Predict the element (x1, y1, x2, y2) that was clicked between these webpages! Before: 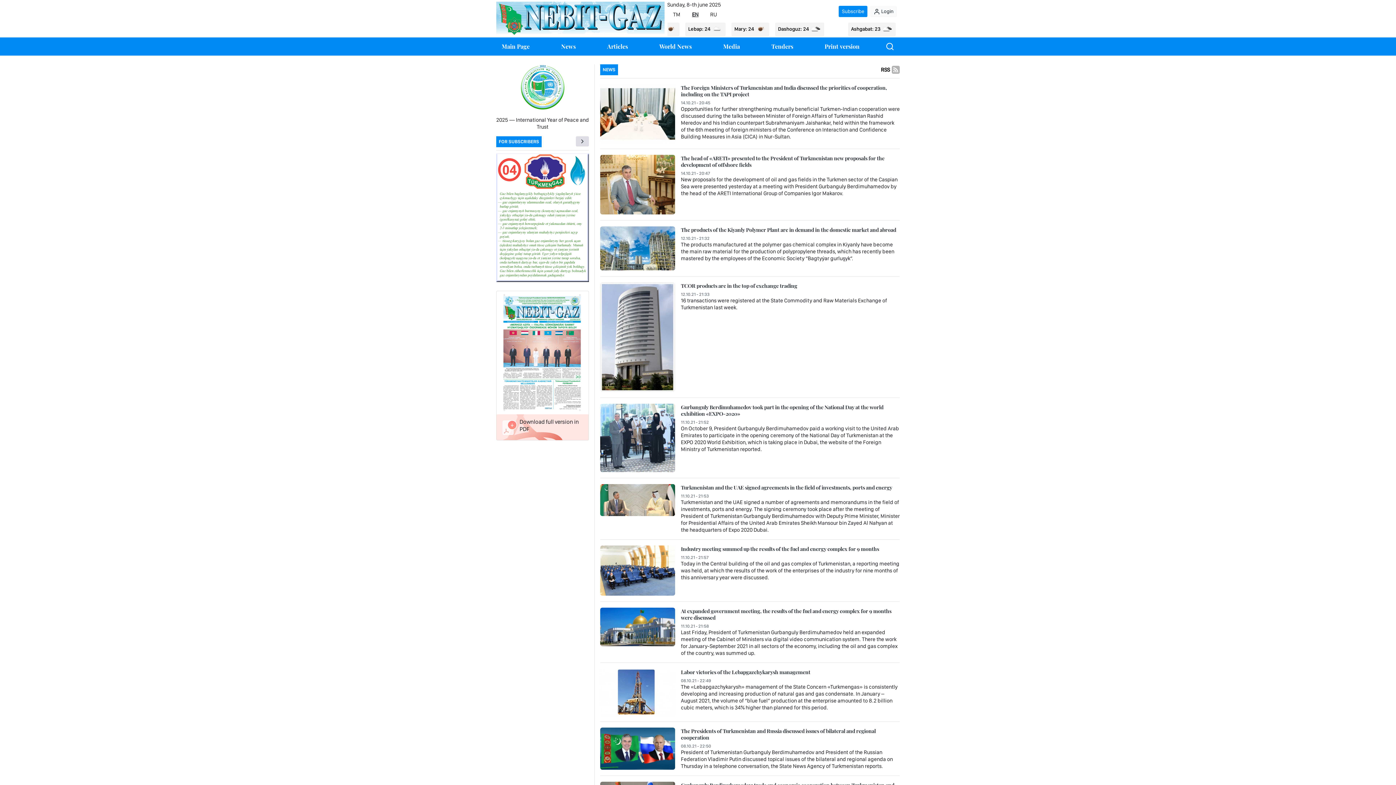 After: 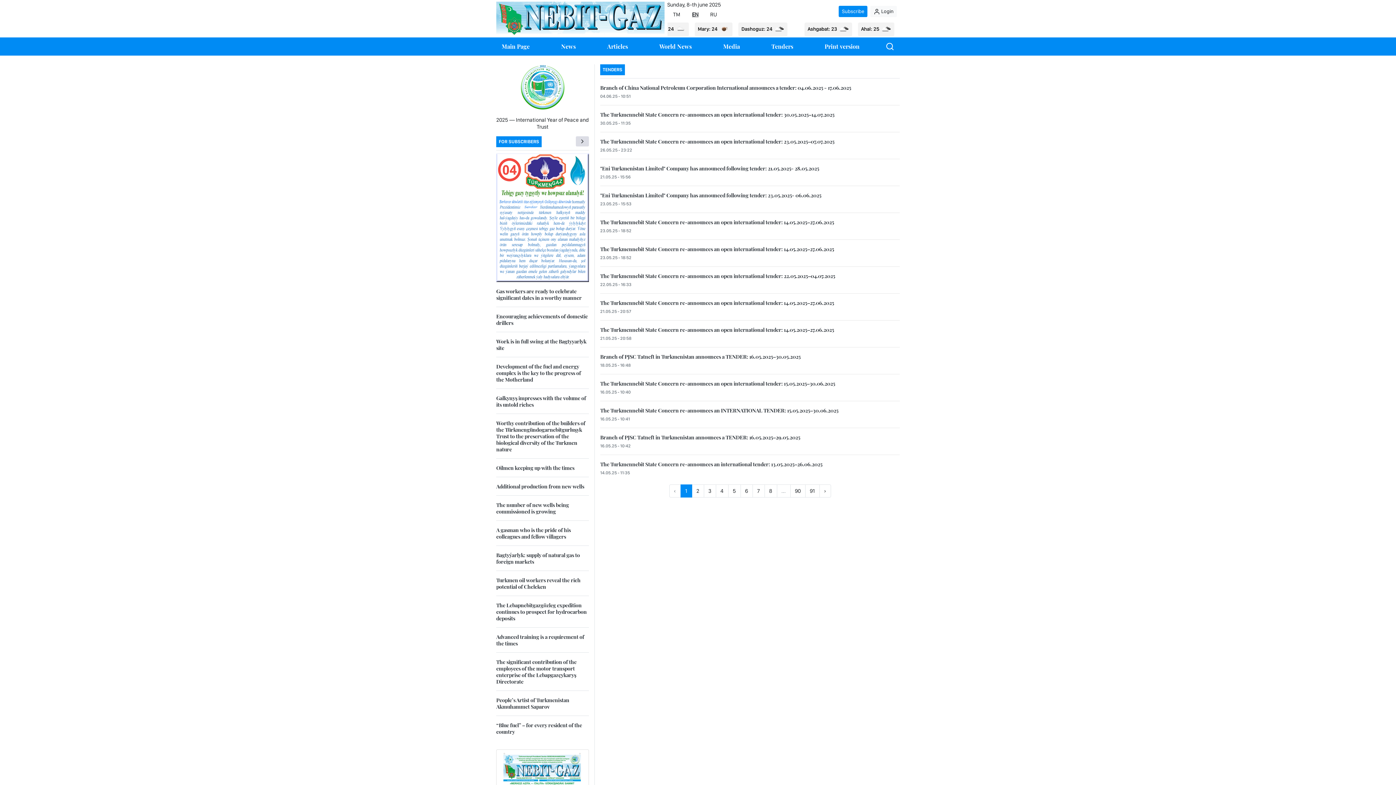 Action: label: Tenders bbox: (771, 42, 793, 50)